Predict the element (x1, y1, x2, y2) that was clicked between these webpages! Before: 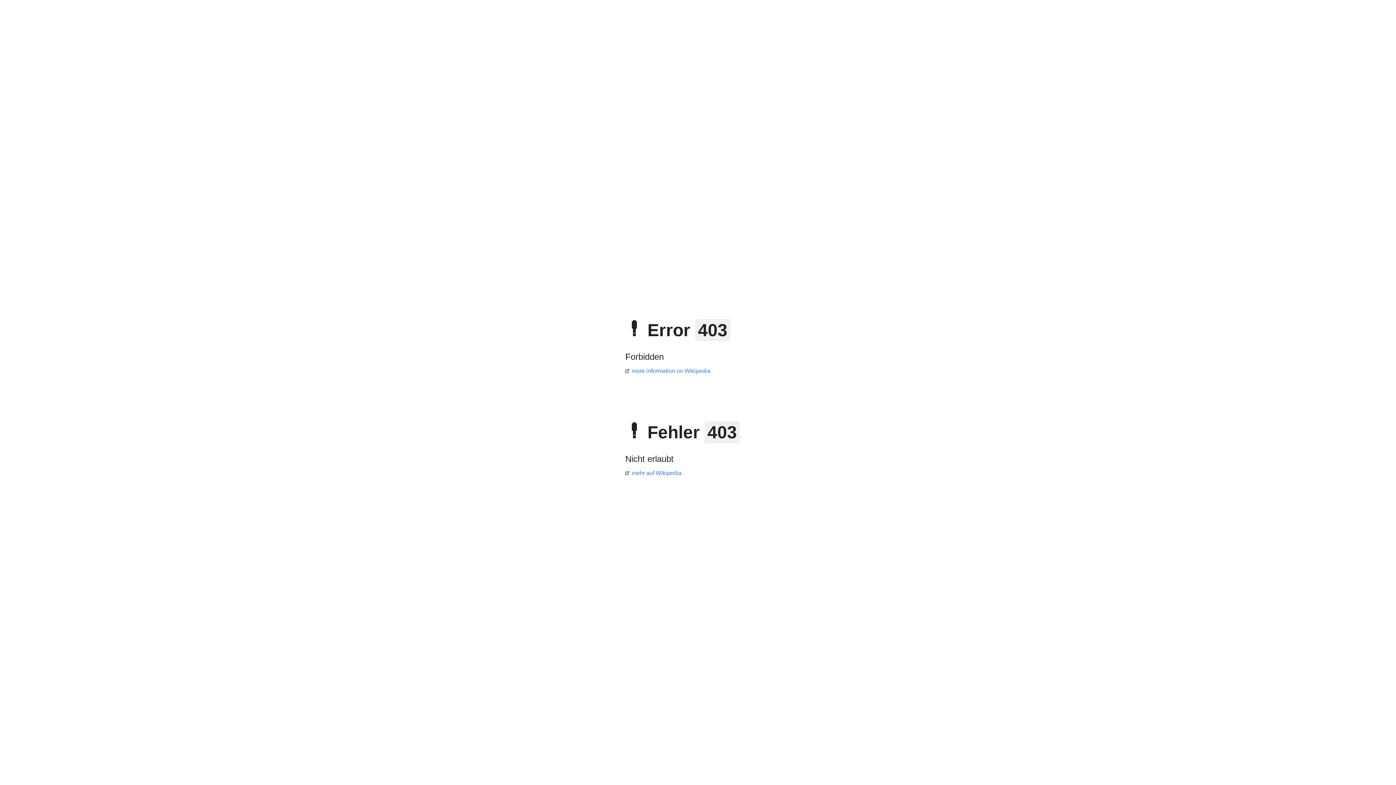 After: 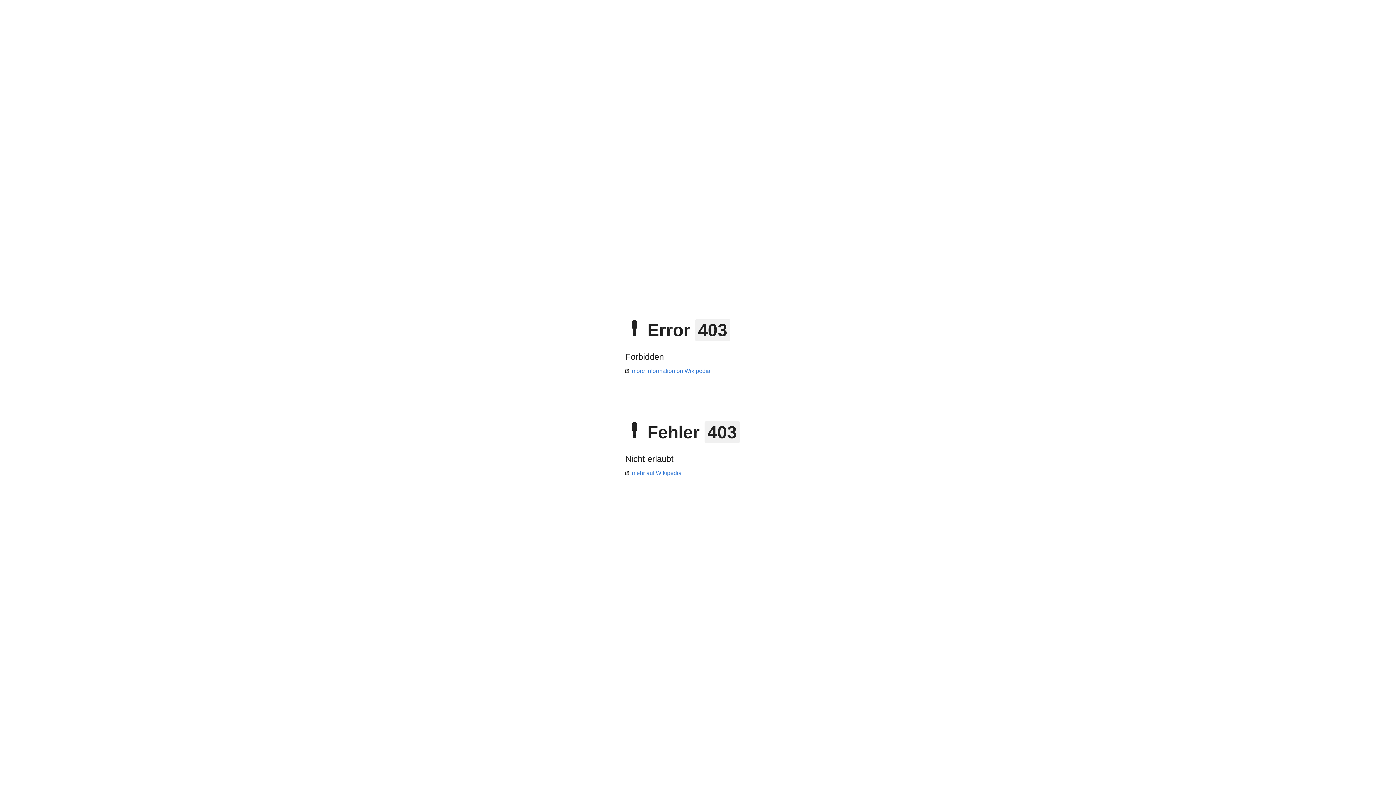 Action: label: more information on Wikipedia bbox: (625, 368, 710, 374)